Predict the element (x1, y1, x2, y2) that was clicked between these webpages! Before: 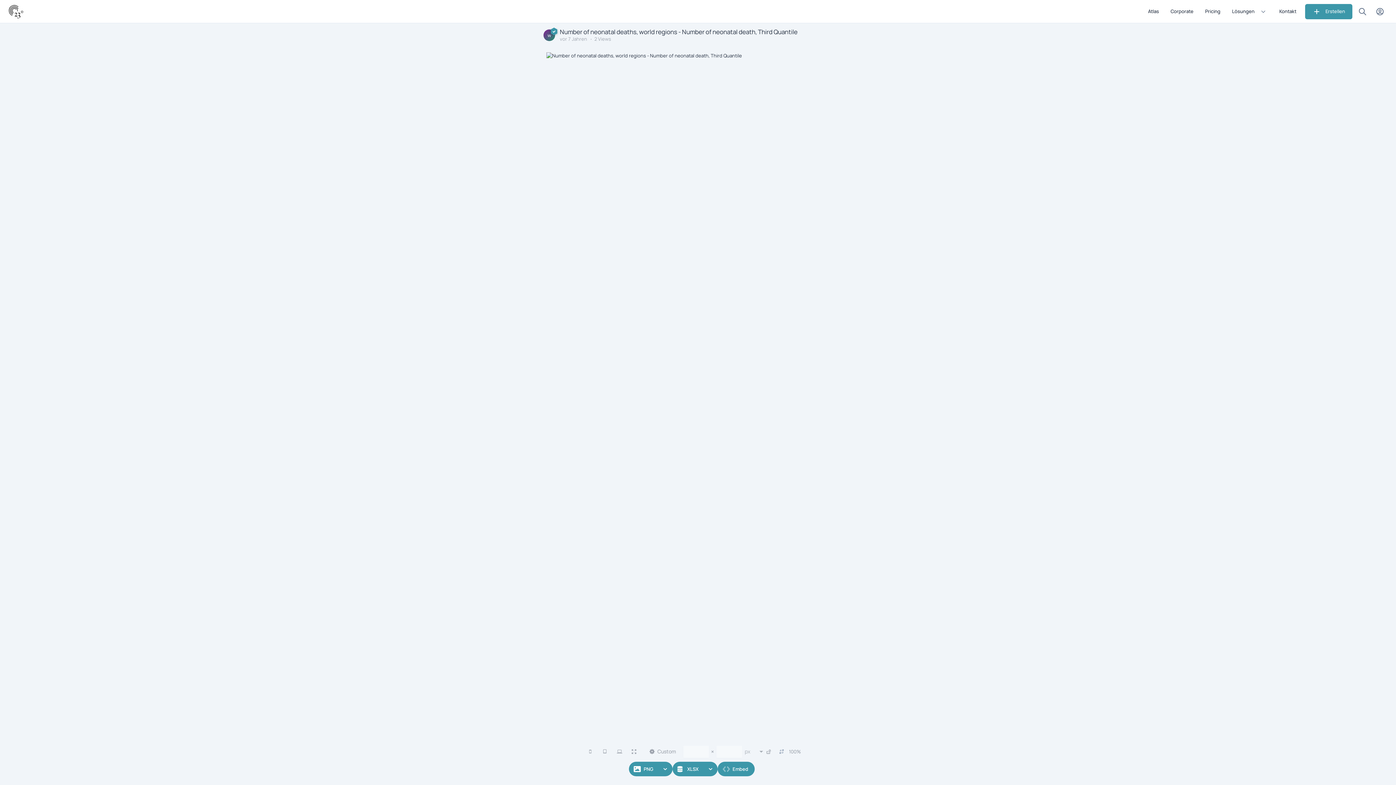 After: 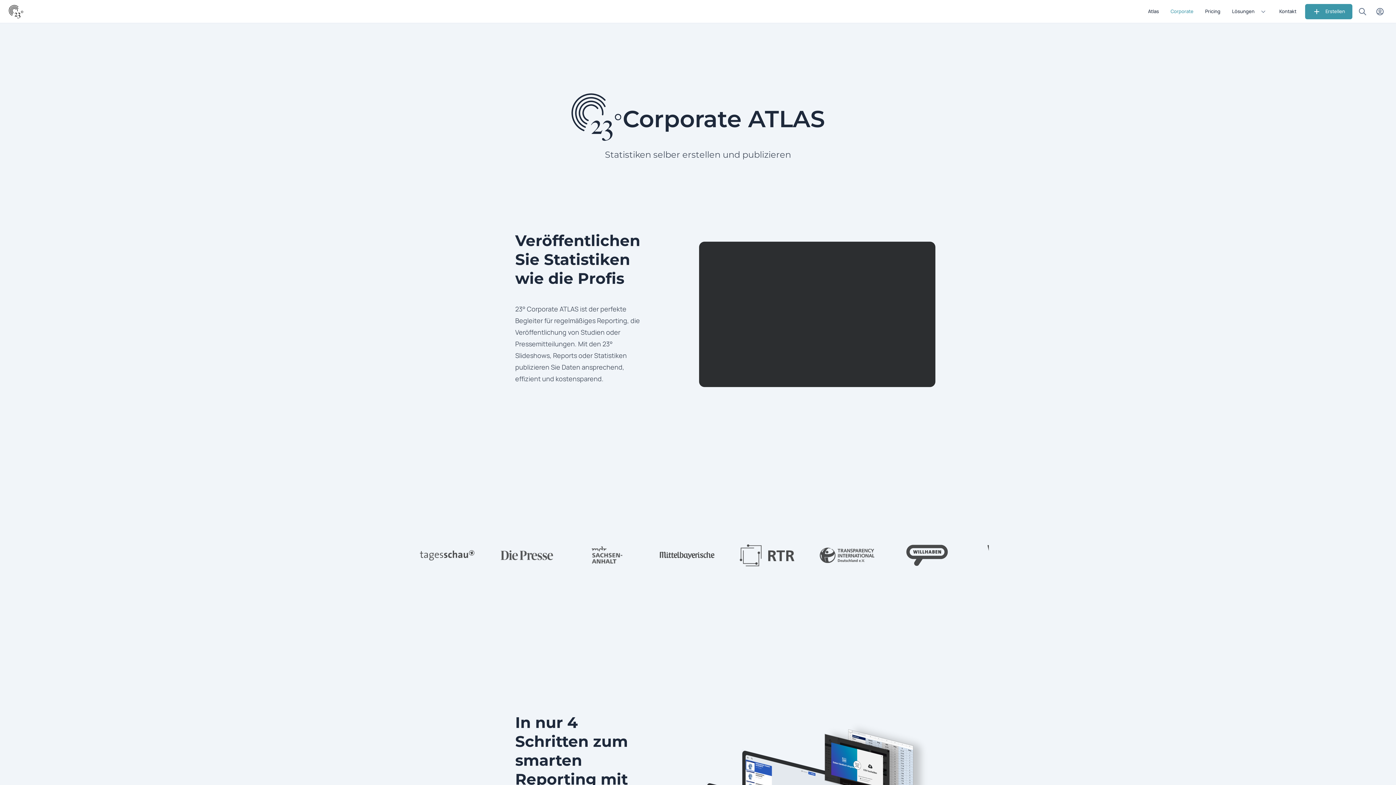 Action: label: Corporate bbox: (1165, 3, 1199, 19)